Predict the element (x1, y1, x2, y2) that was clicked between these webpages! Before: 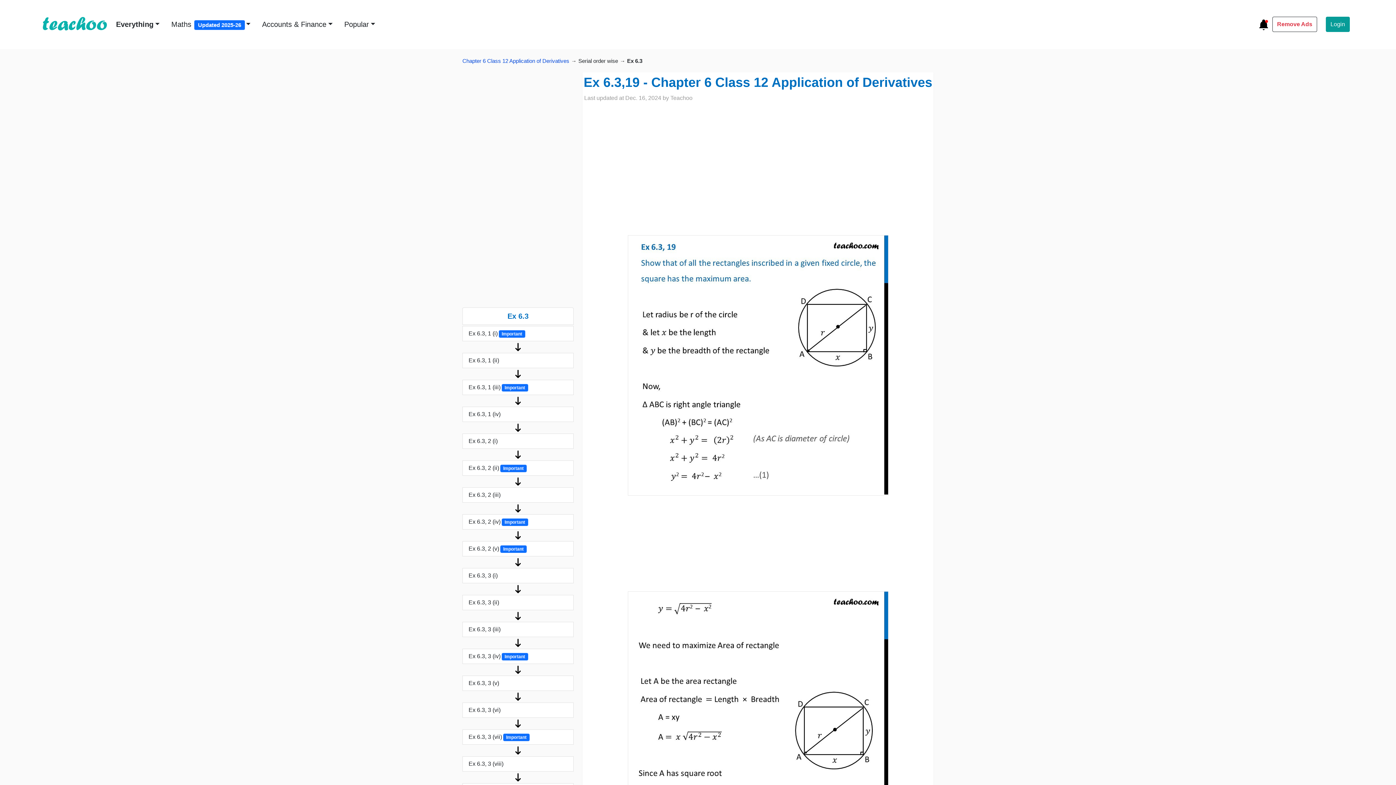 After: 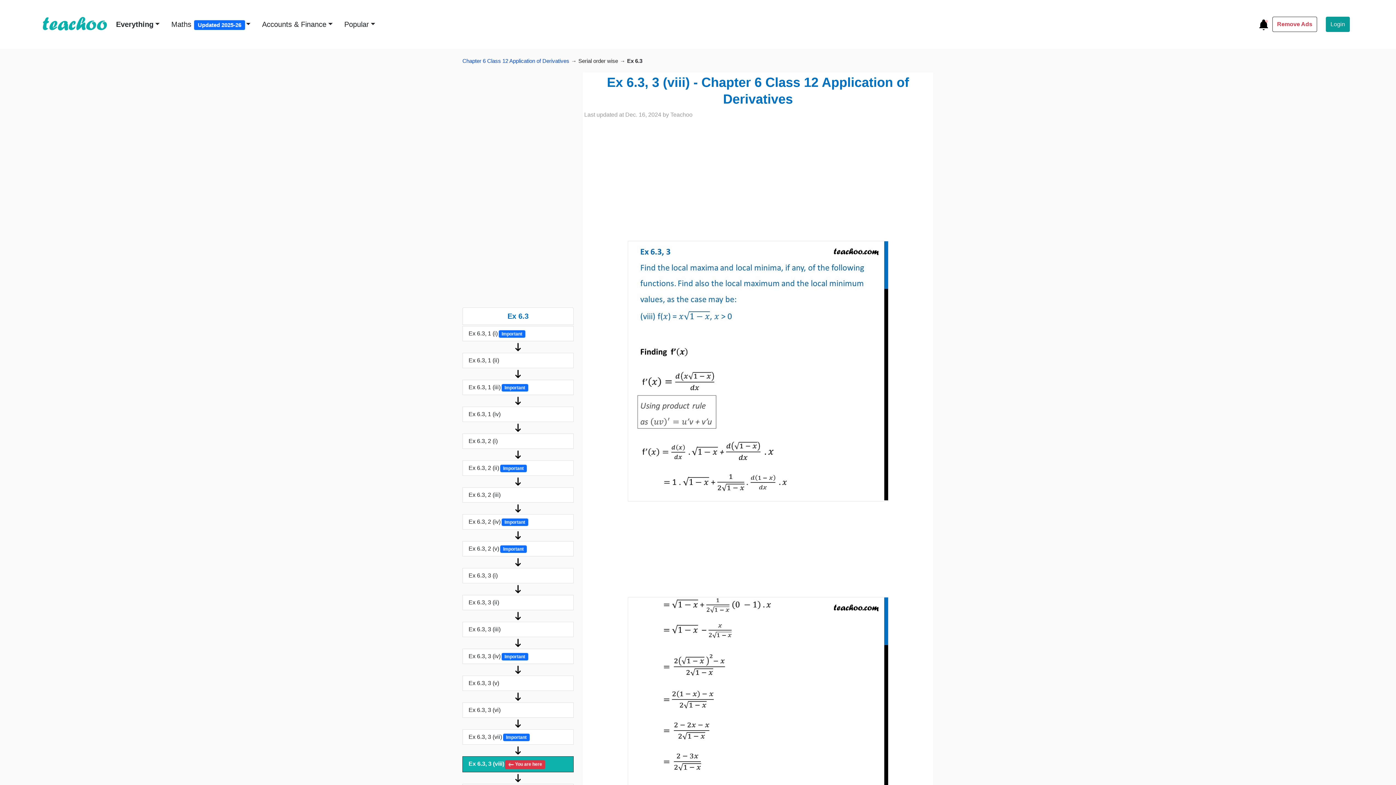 Action: label: Ex 6.3, 3 (viii) bbox: (462, 756, 573, 771)